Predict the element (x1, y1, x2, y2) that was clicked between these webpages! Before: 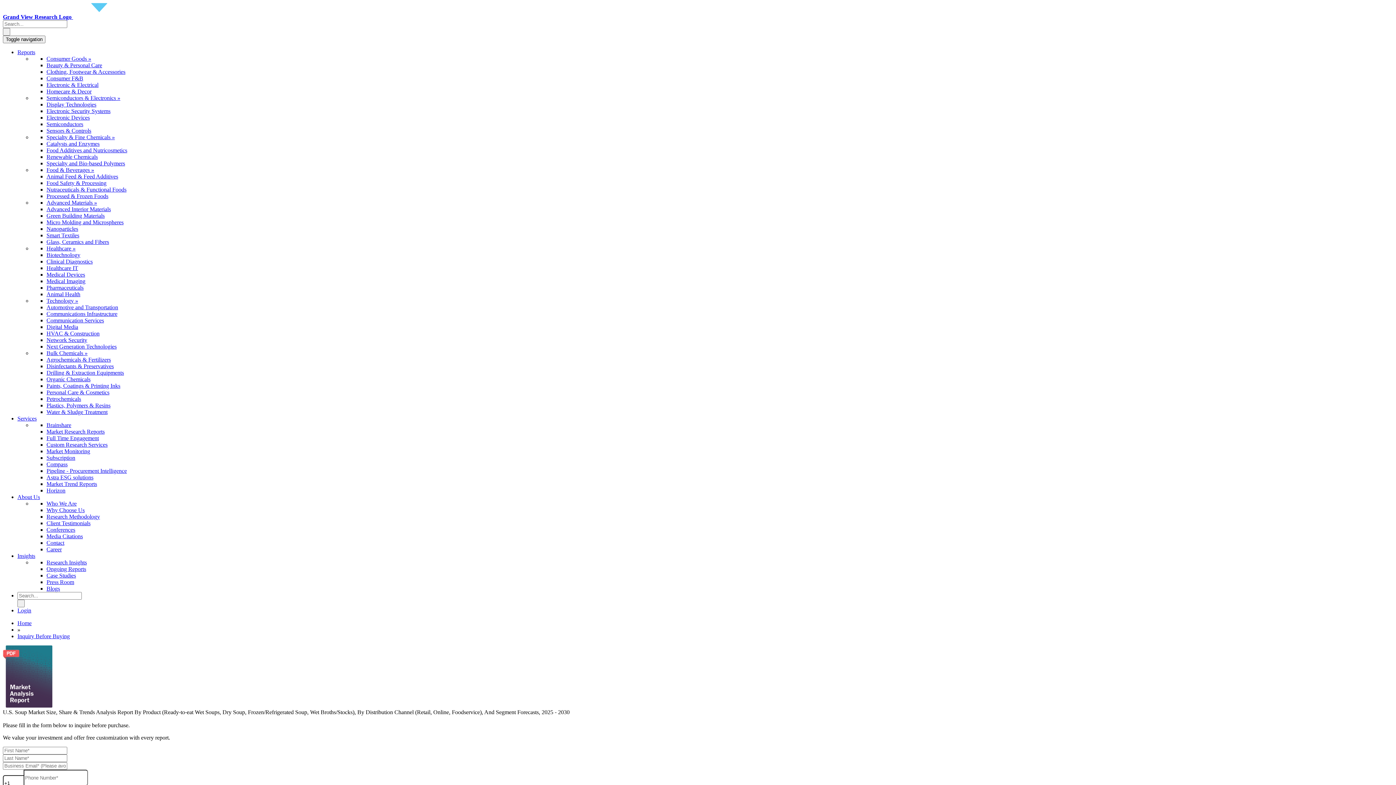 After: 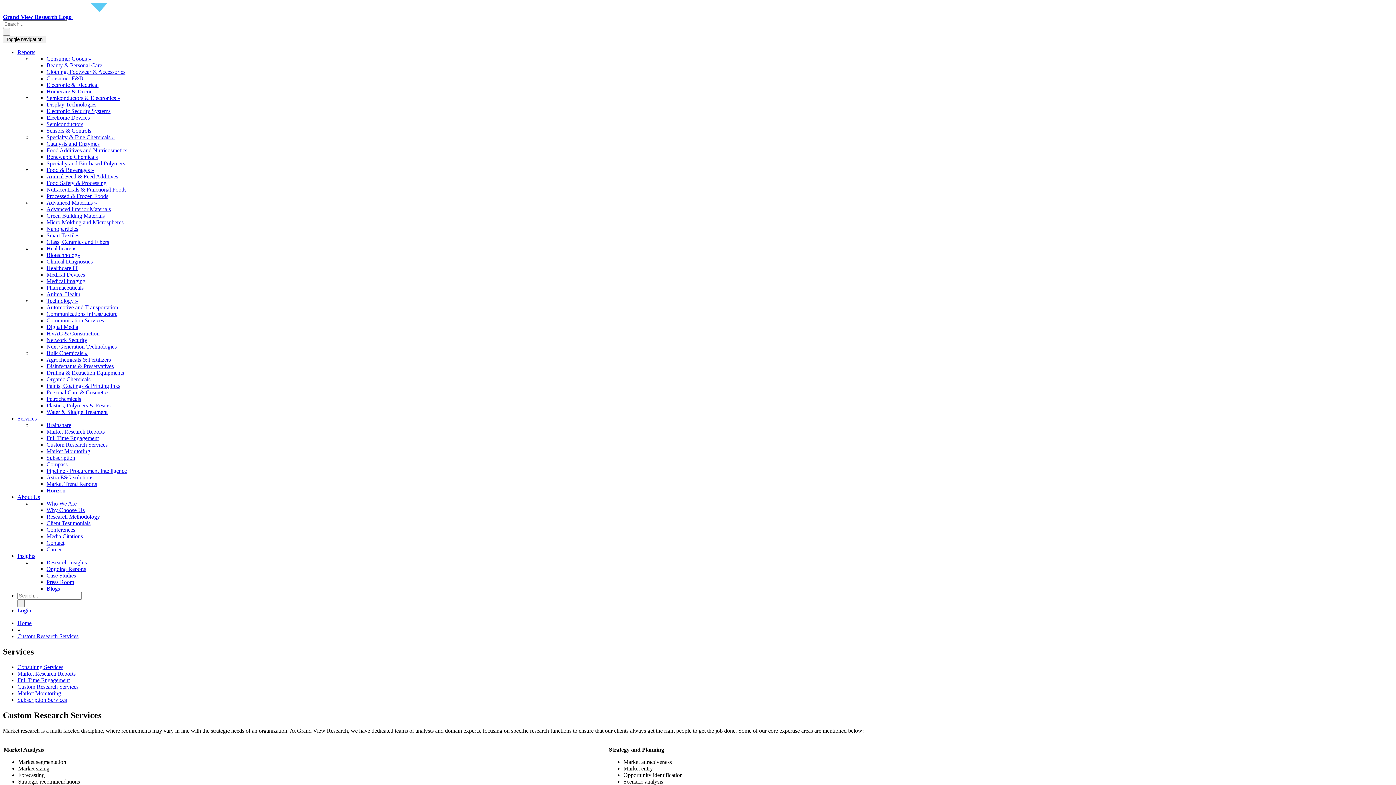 Action: bbox: (46, 441, 107, 448) label: Custom Research Services